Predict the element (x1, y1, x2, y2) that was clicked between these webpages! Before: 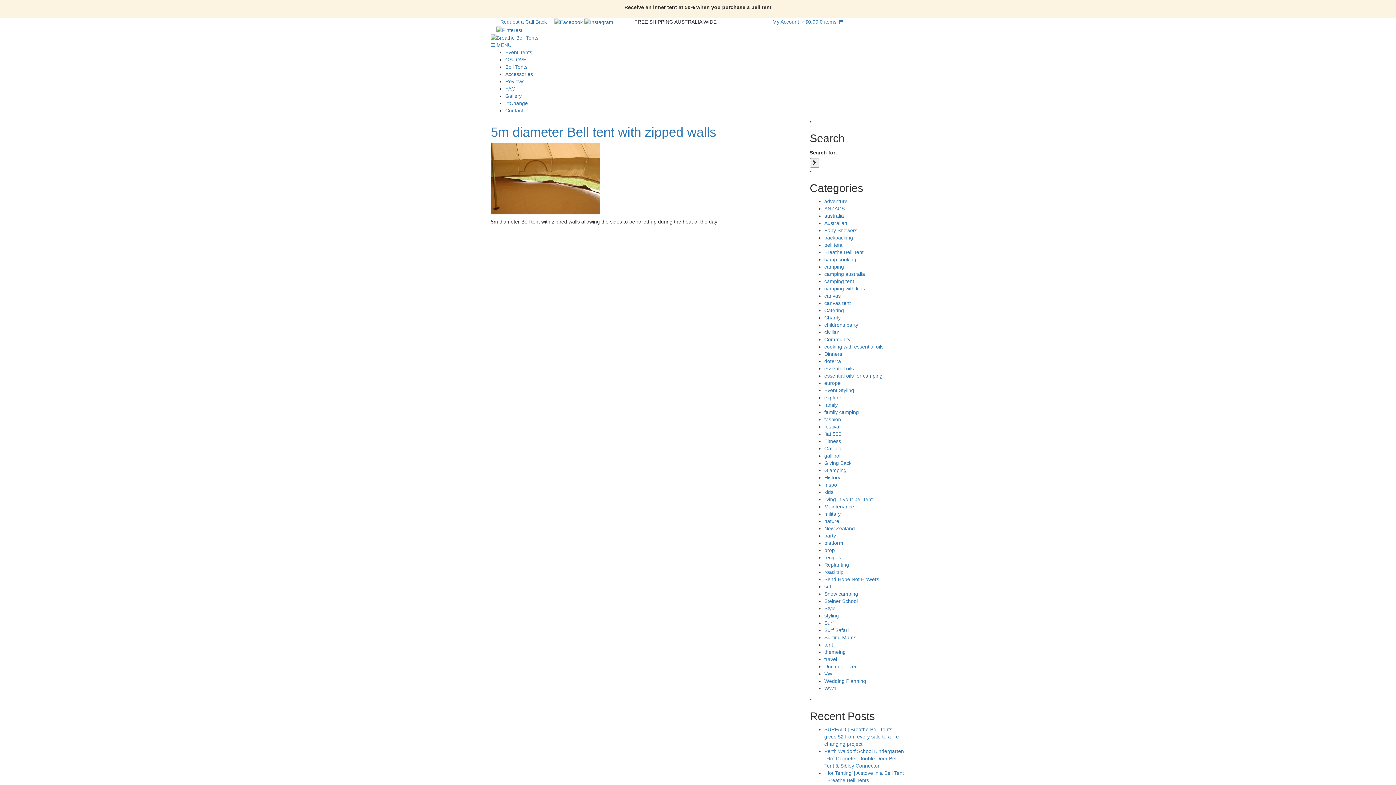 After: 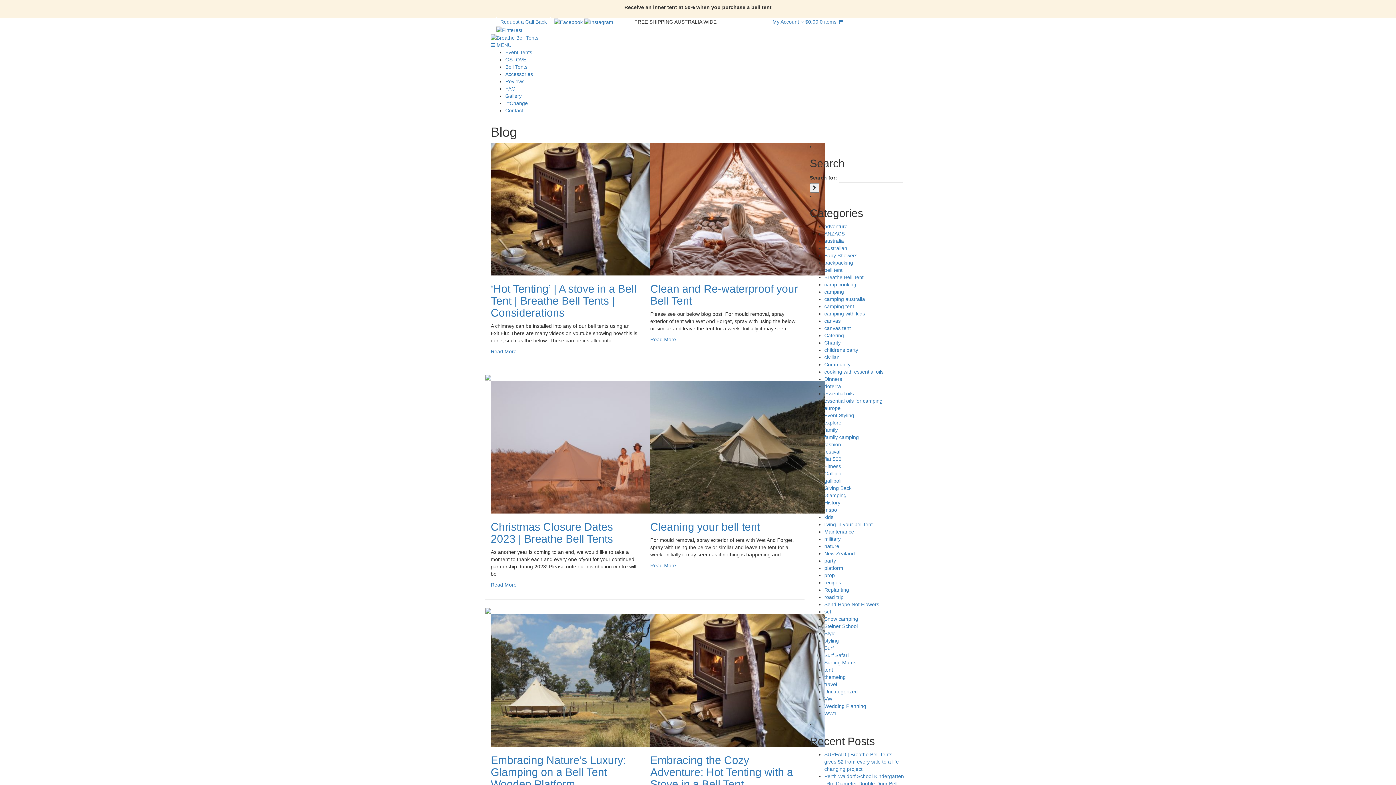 Action: label: Uncategorized bbox: (824, 663, 858, 669)